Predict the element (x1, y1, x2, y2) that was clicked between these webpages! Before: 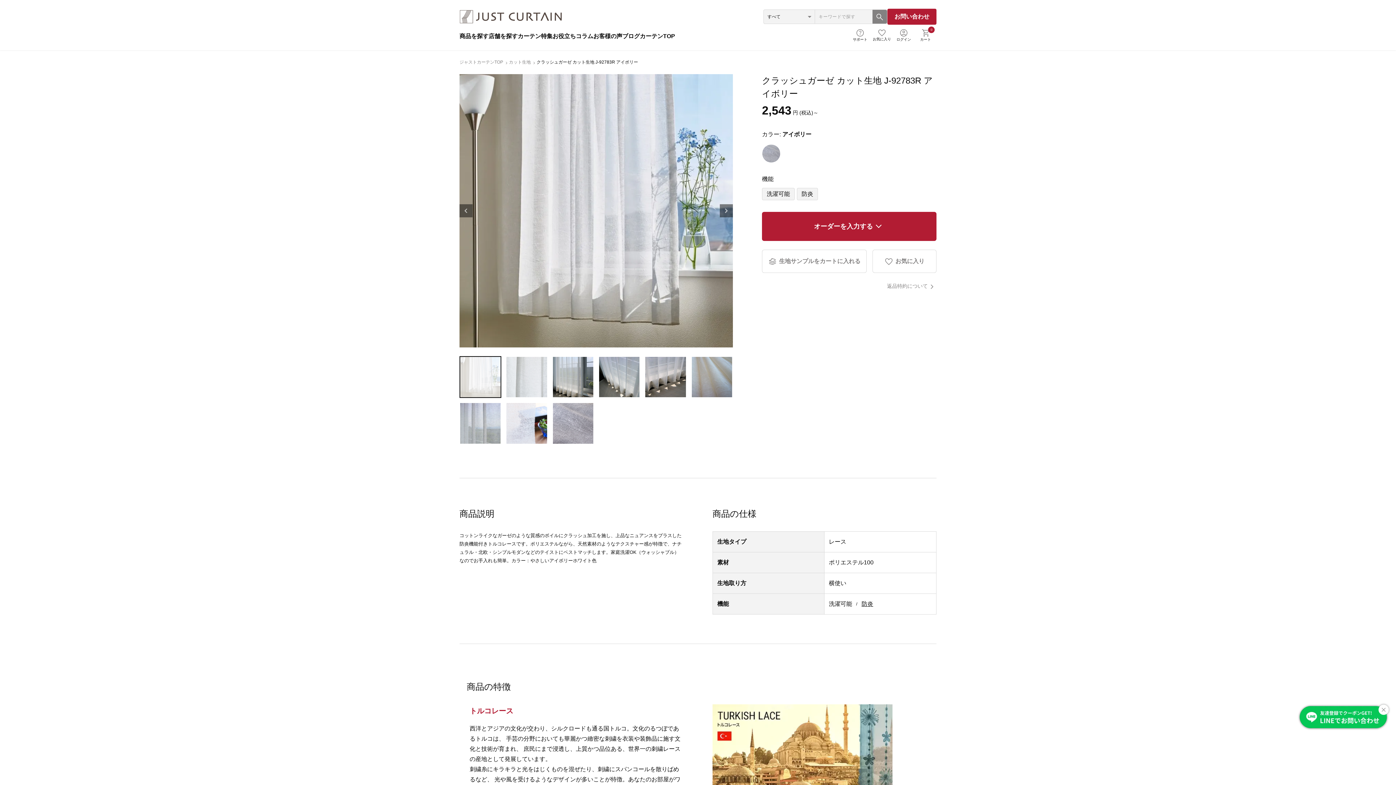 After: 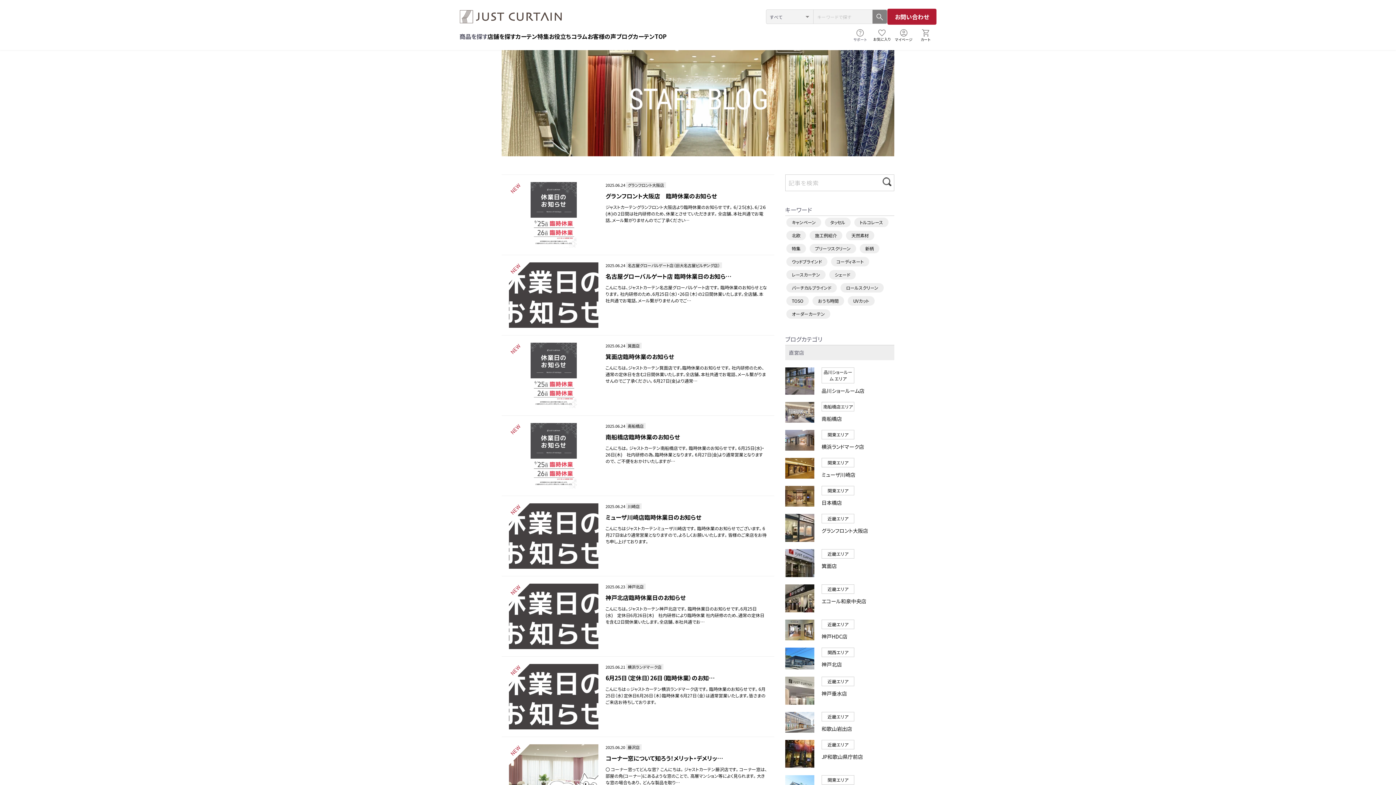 Action: bbox: (622, 30, 640, 44) label: ブログ